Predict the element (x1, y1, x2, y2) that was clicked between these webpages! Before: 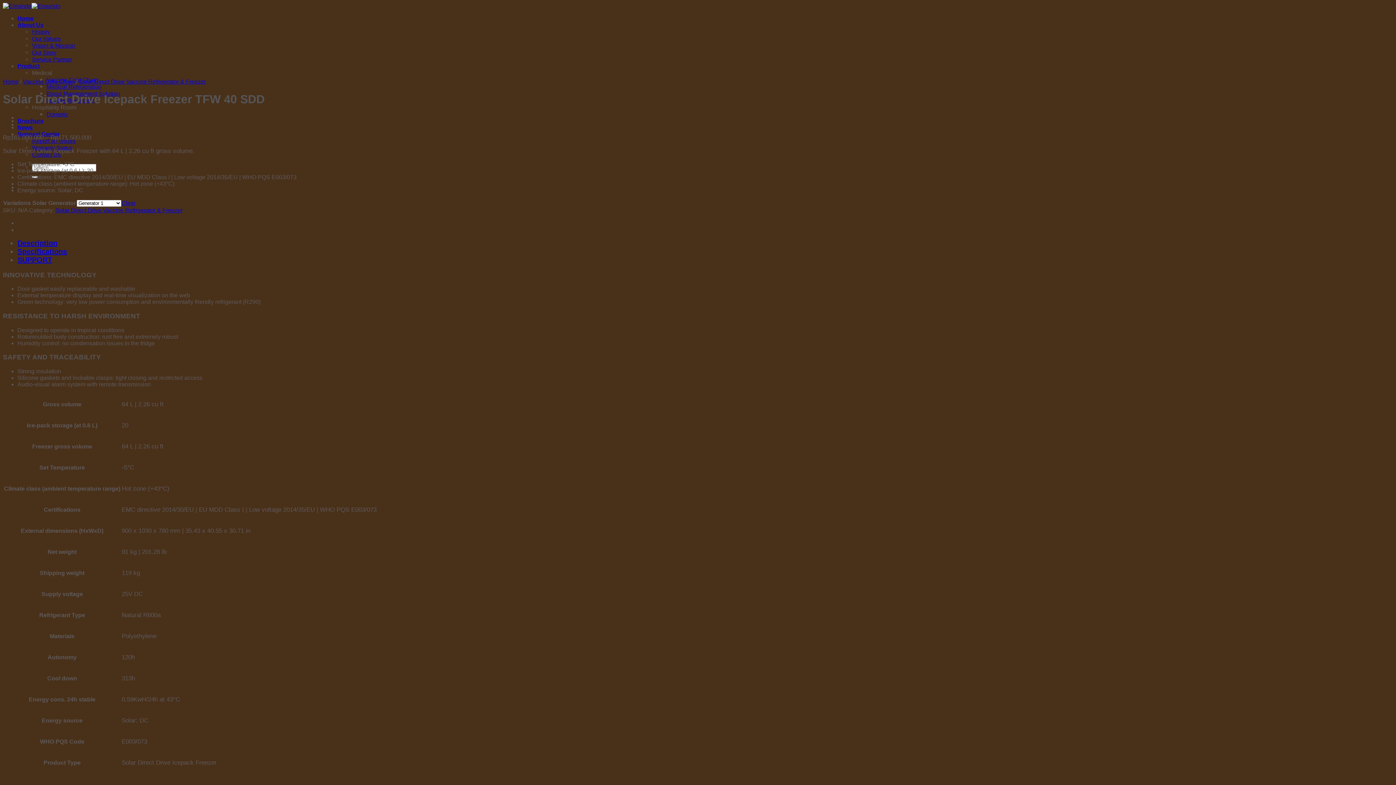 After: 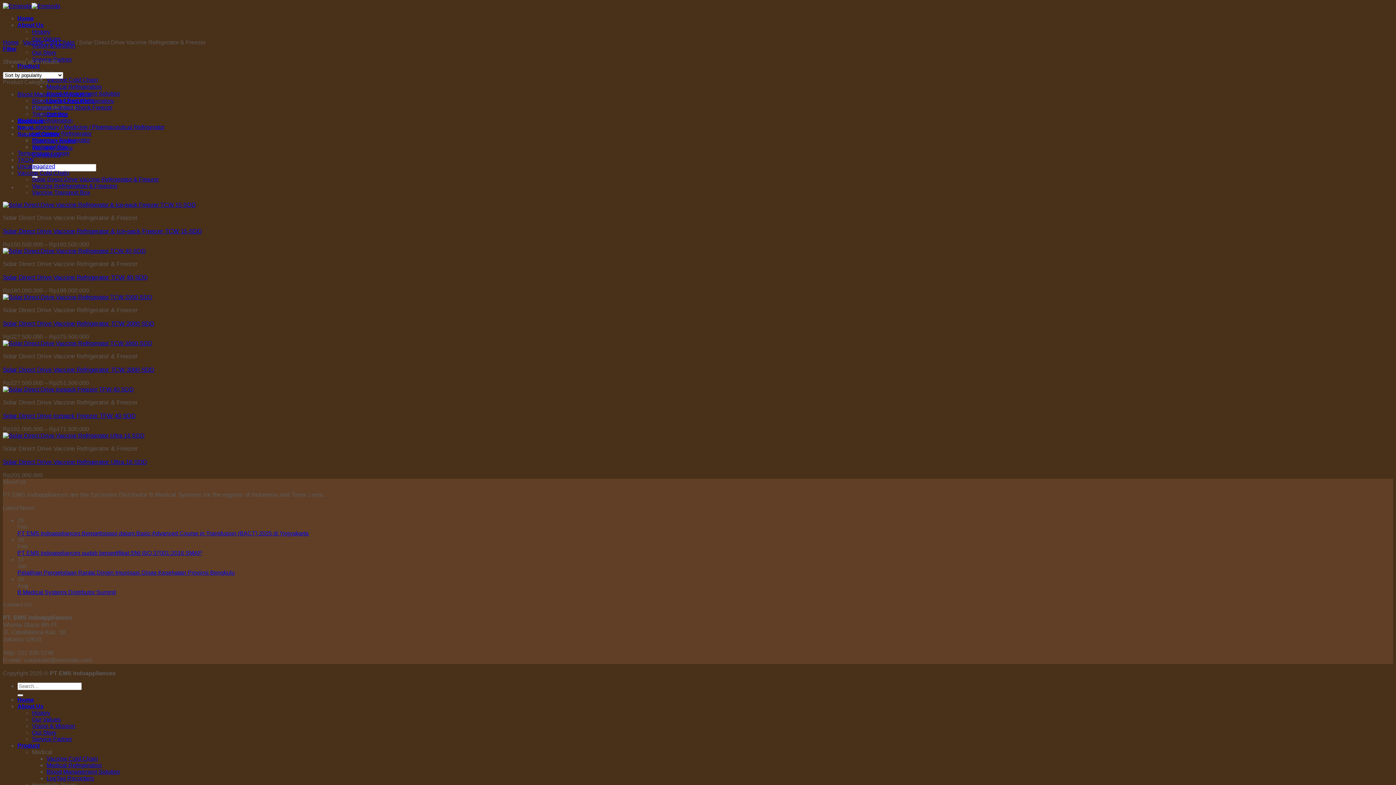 Action: bbox: (55, 207, 182, 213) label: Solar Direct Drive Vaccine Refrigerator & Freezer